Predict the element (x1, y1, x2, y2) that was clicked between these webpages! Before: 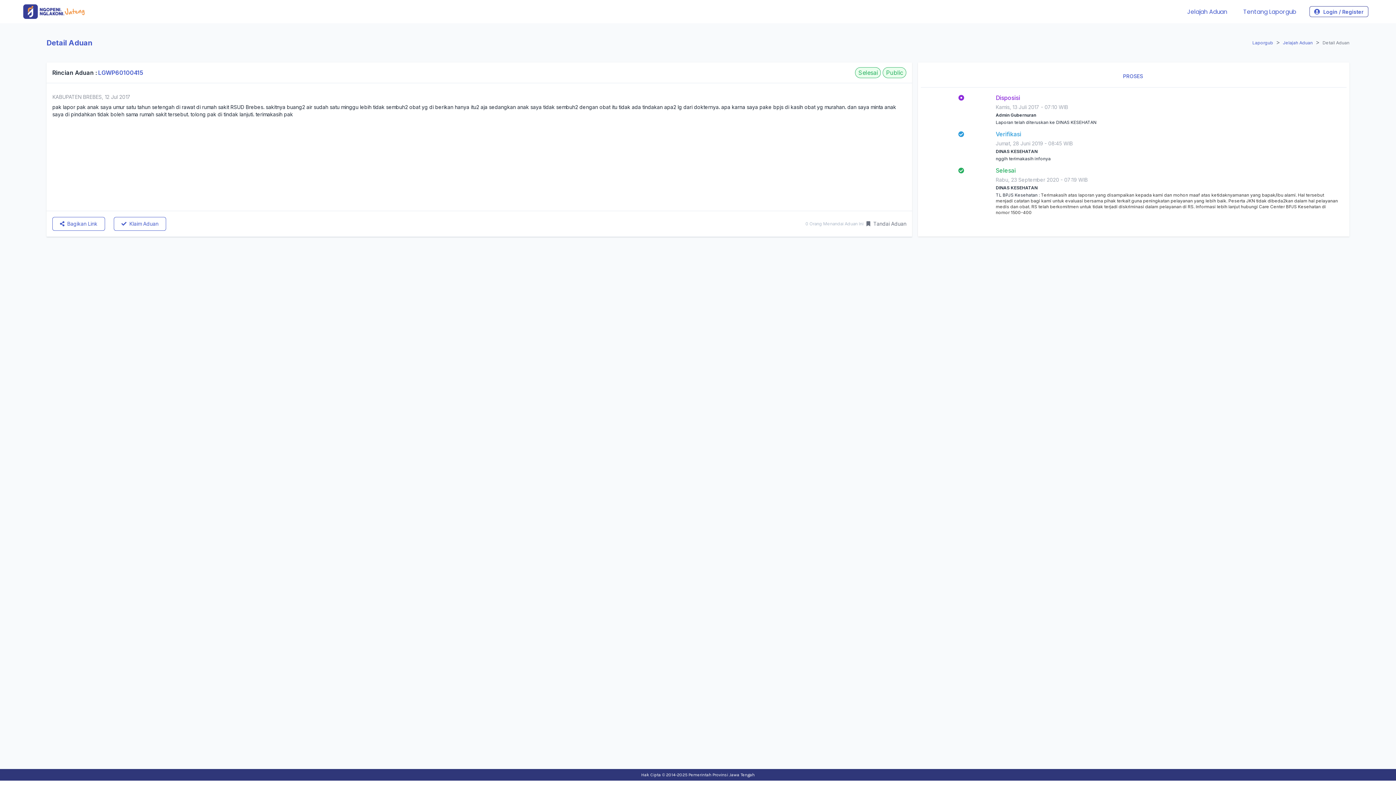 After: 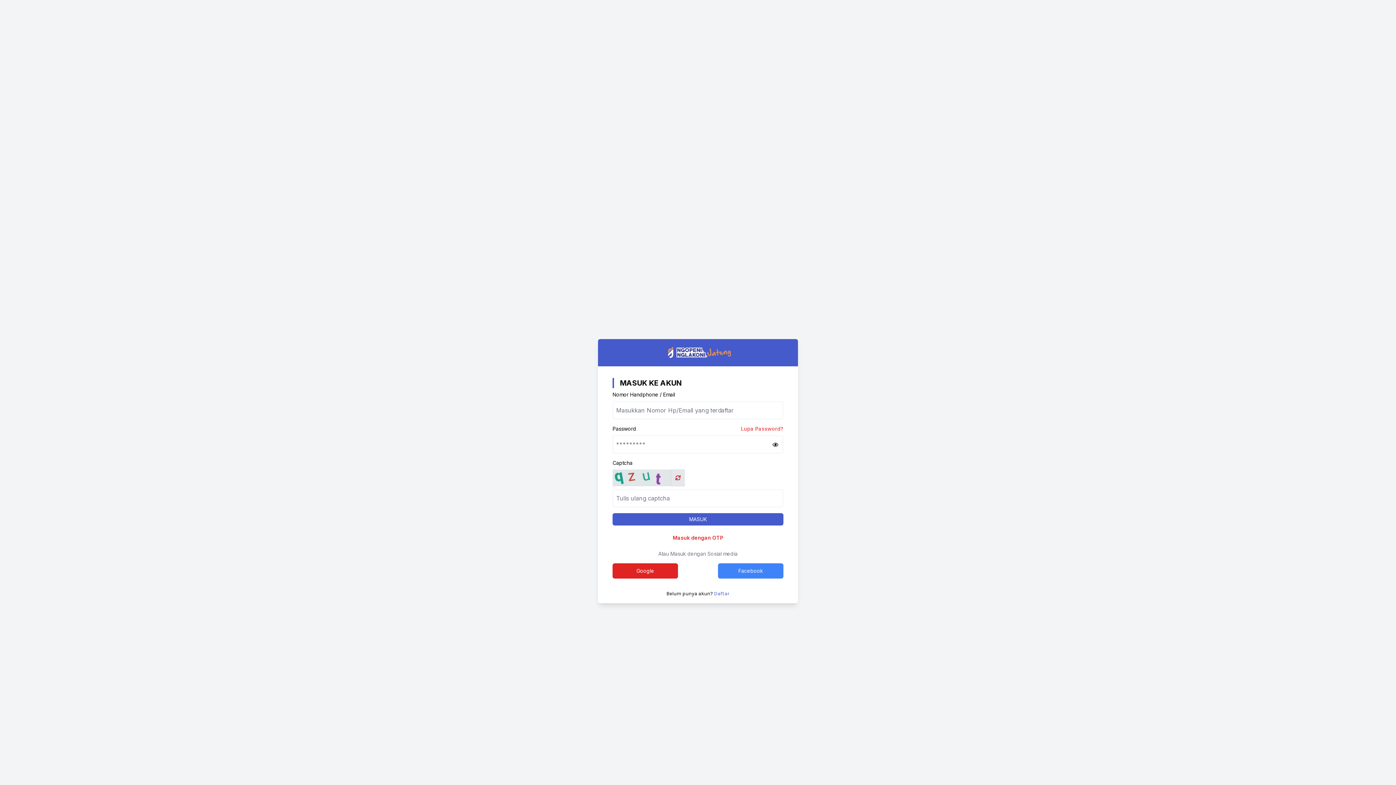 Action: label:  Login / Register bbox: (1309, 6, 1368, 16)